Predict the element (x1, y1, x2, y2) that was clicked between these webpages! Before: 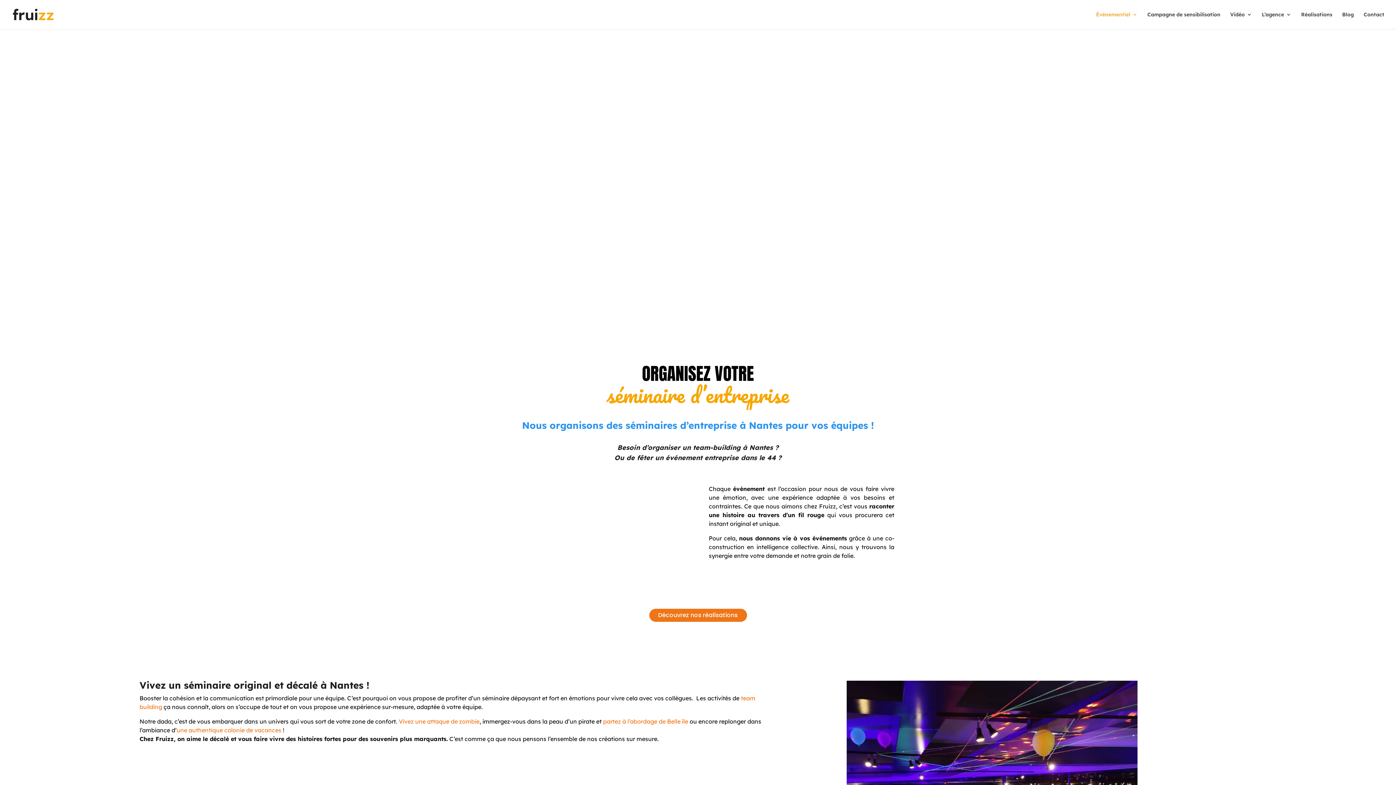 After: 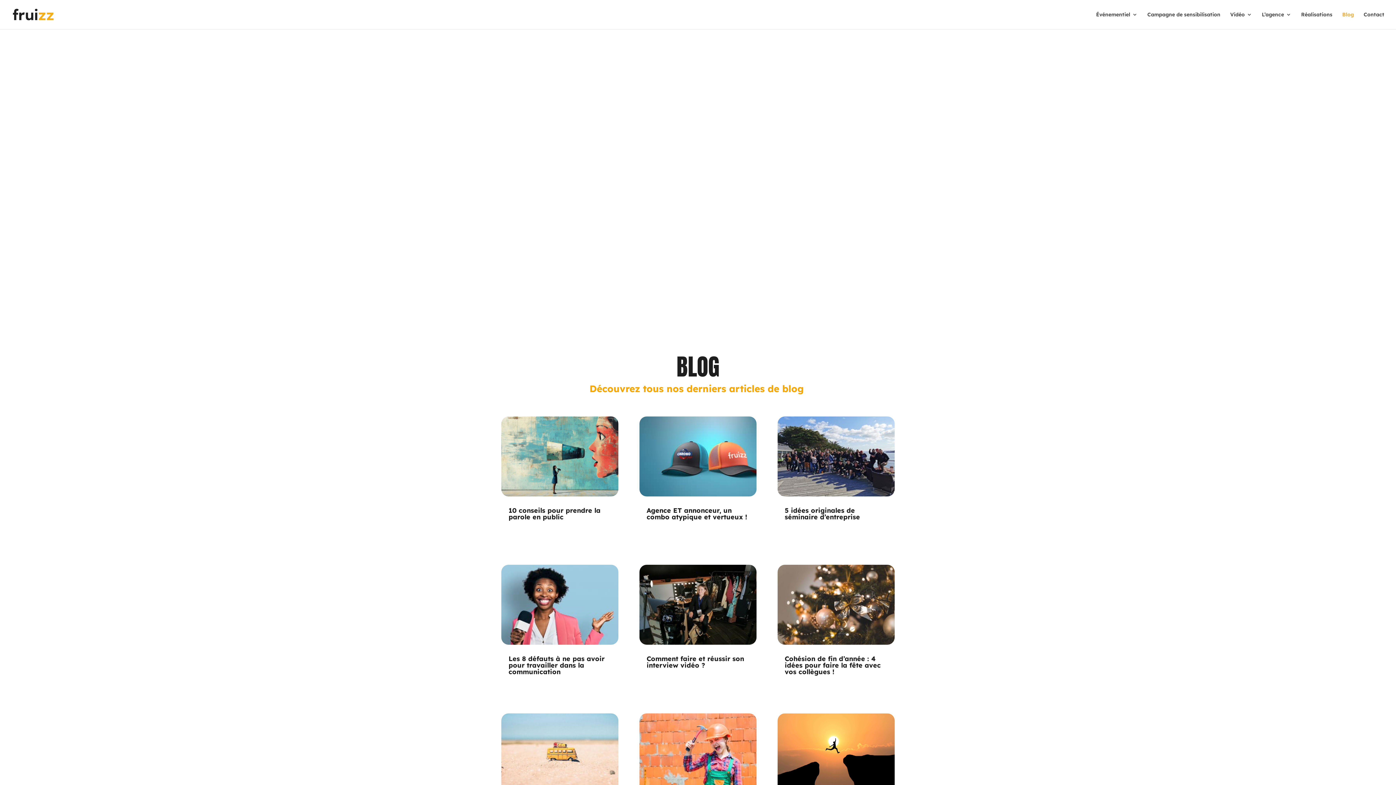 Action: bbox: (1342, 12, 1354, 29) label: Blog